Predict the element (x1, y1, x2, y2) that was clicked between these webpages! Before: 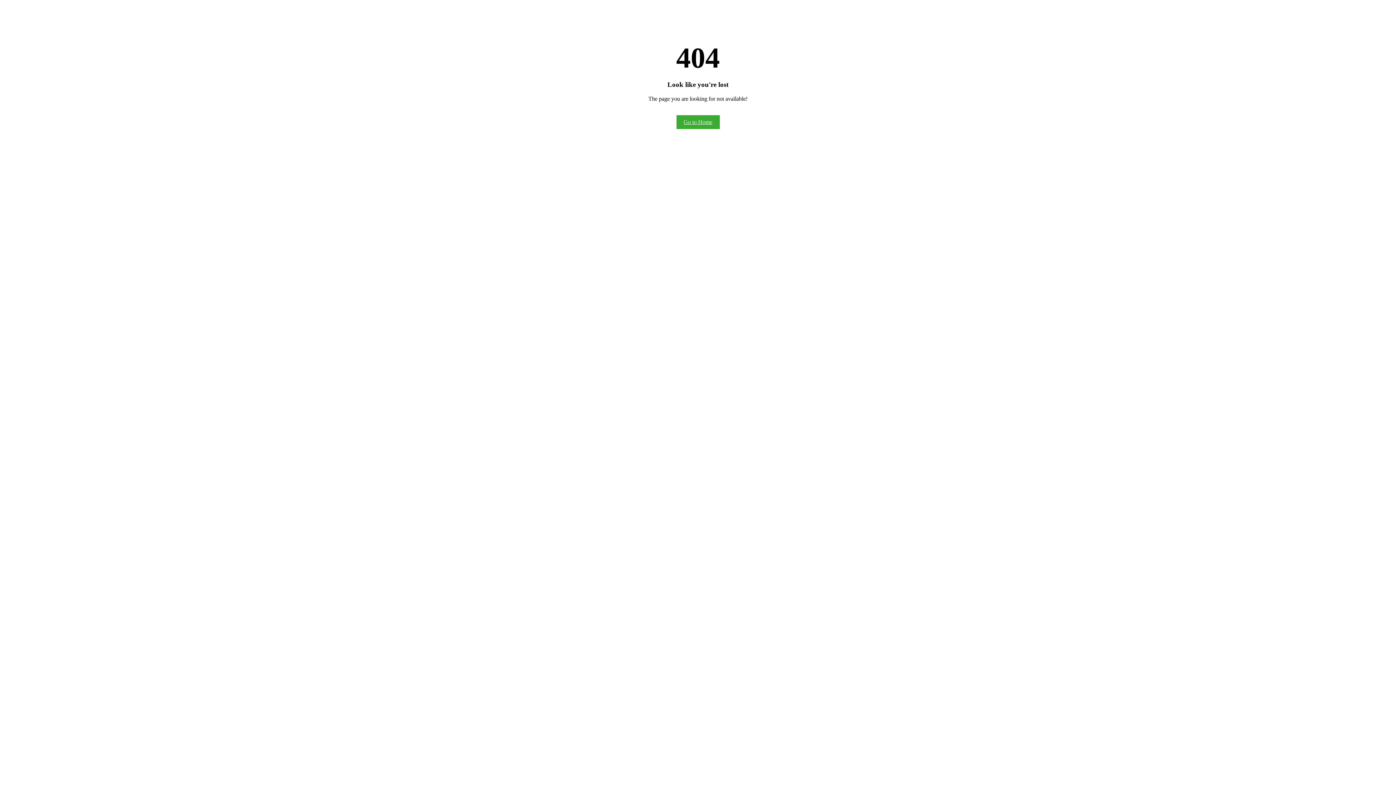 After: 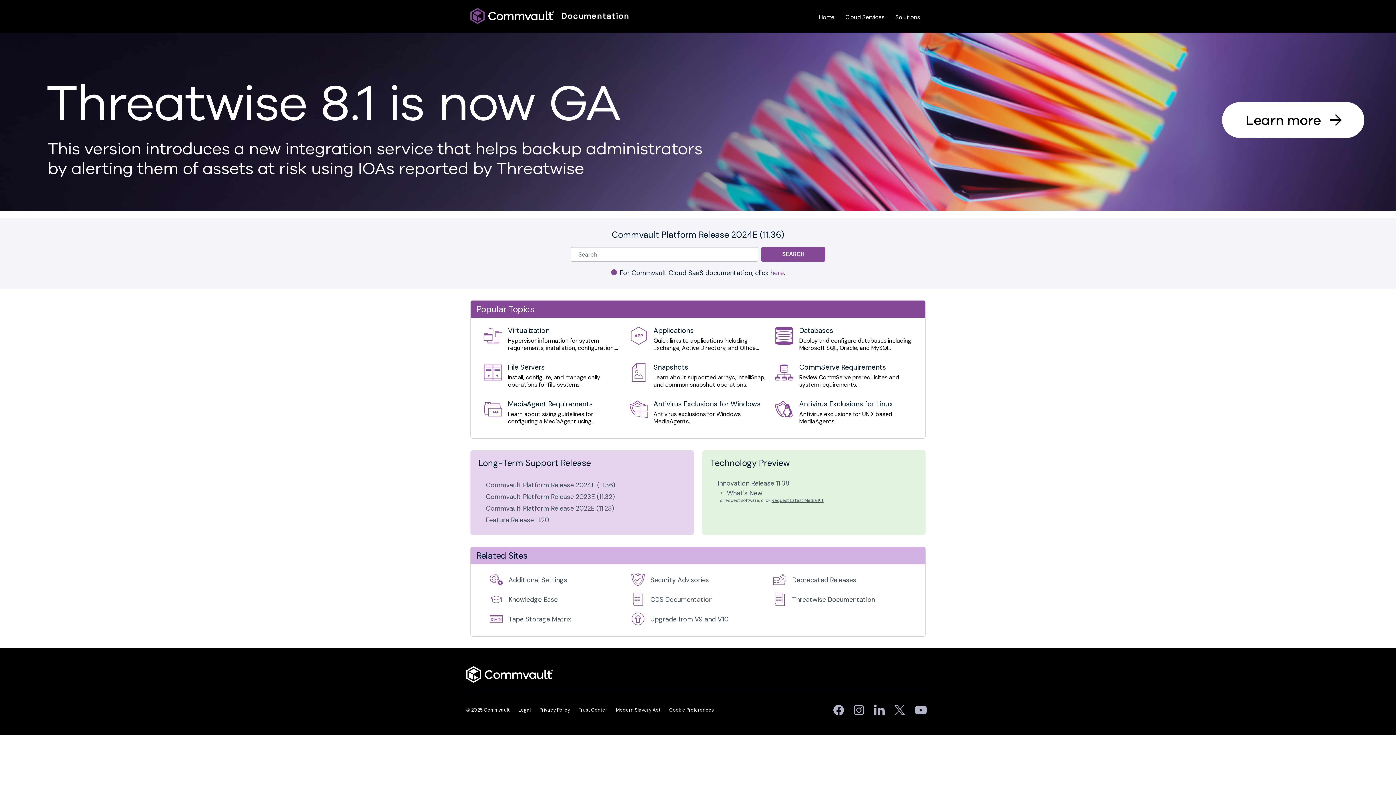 Action: label: Go to Home bbox: (676, 115, 719, 128)